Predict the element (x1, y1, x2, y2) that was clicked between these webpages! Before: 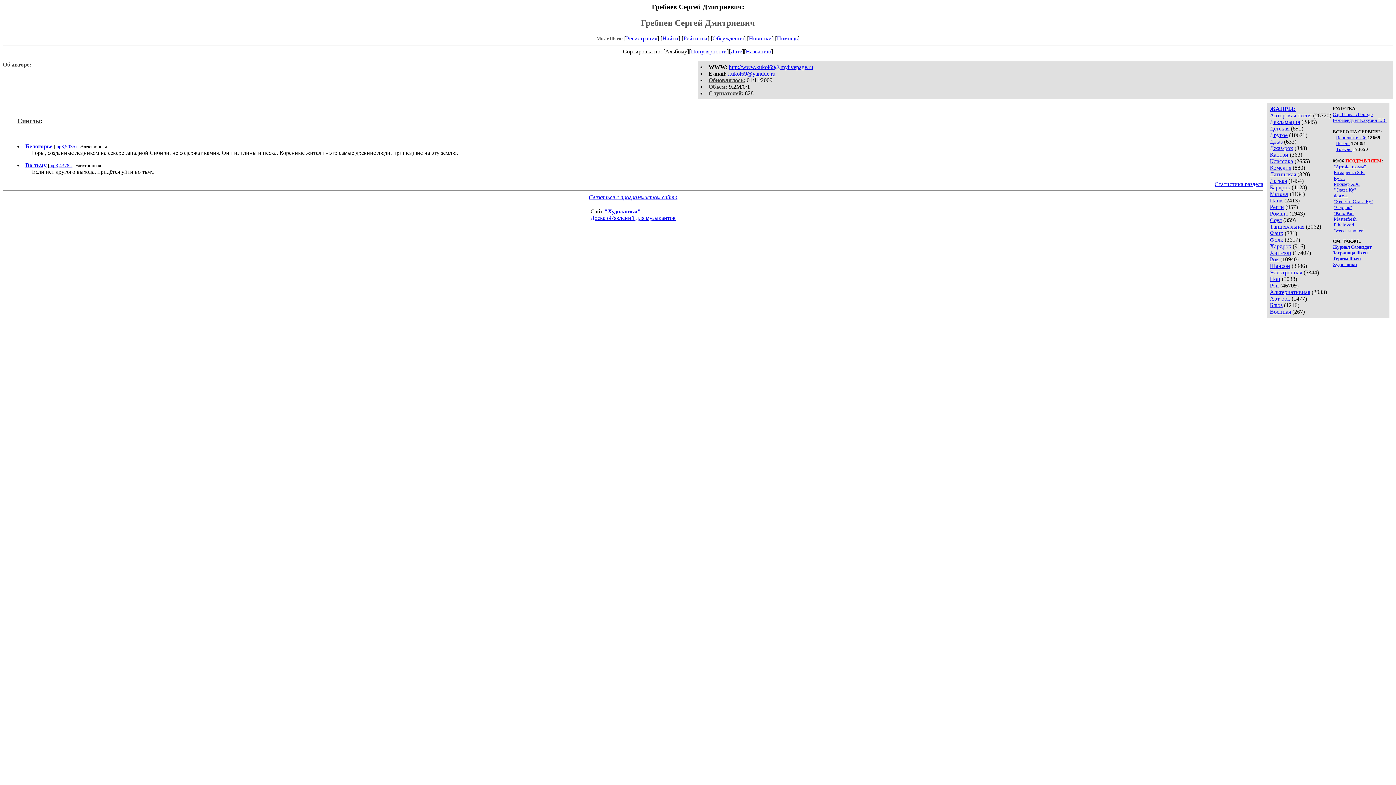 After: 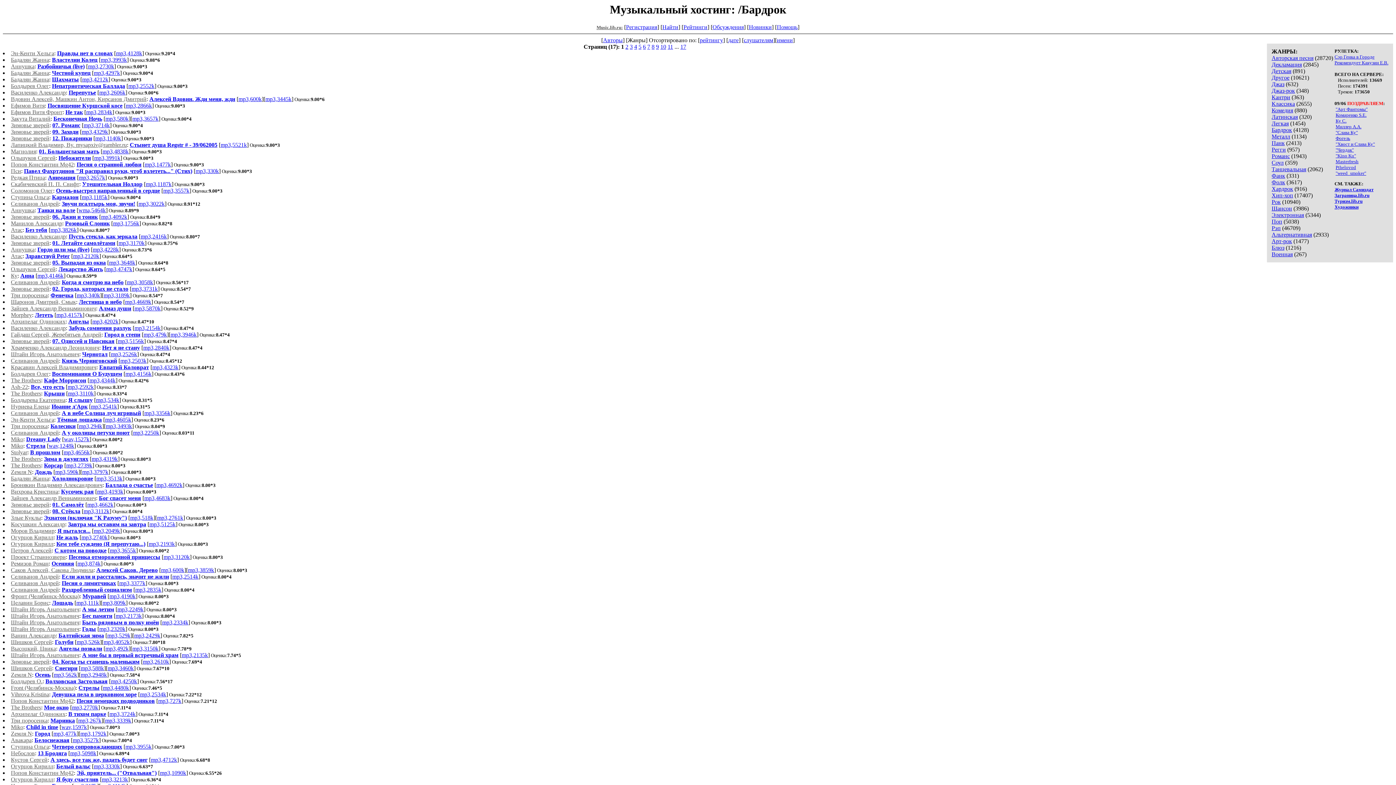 Action: label: Бардрок bbox: (1270, 184, 1290, 190)